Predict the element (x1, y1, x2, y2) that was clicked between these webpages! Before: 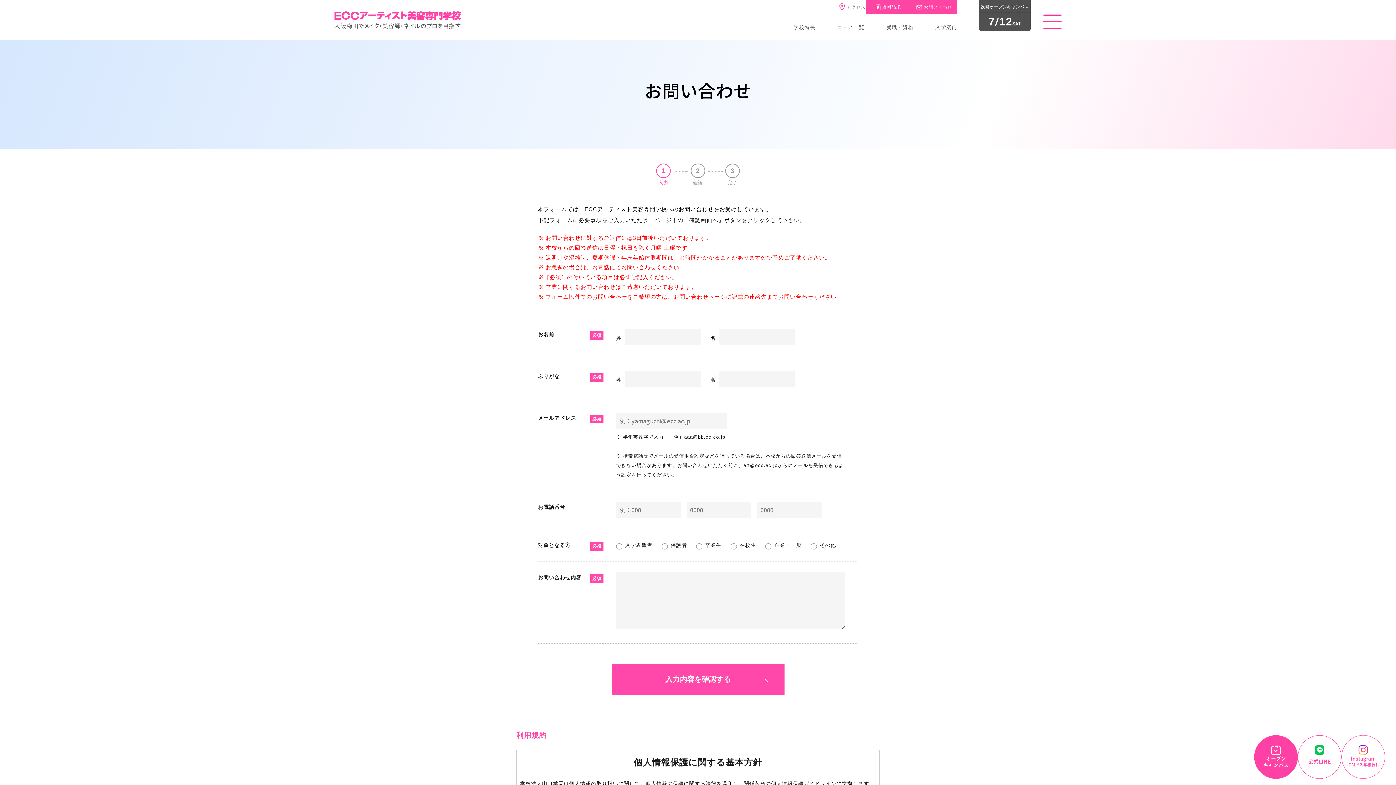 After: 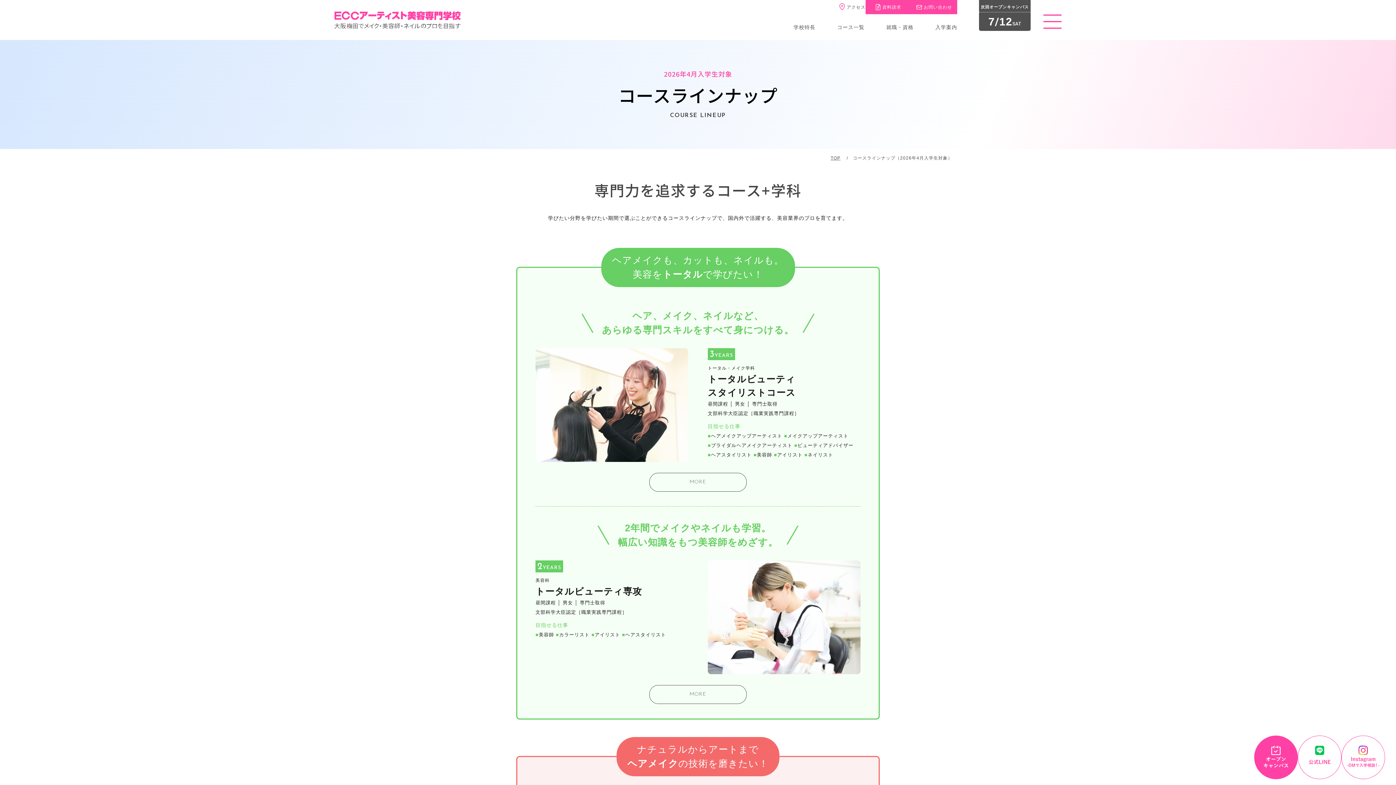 Action: bbox: (837, 24, 864, 30) label: コース一覧